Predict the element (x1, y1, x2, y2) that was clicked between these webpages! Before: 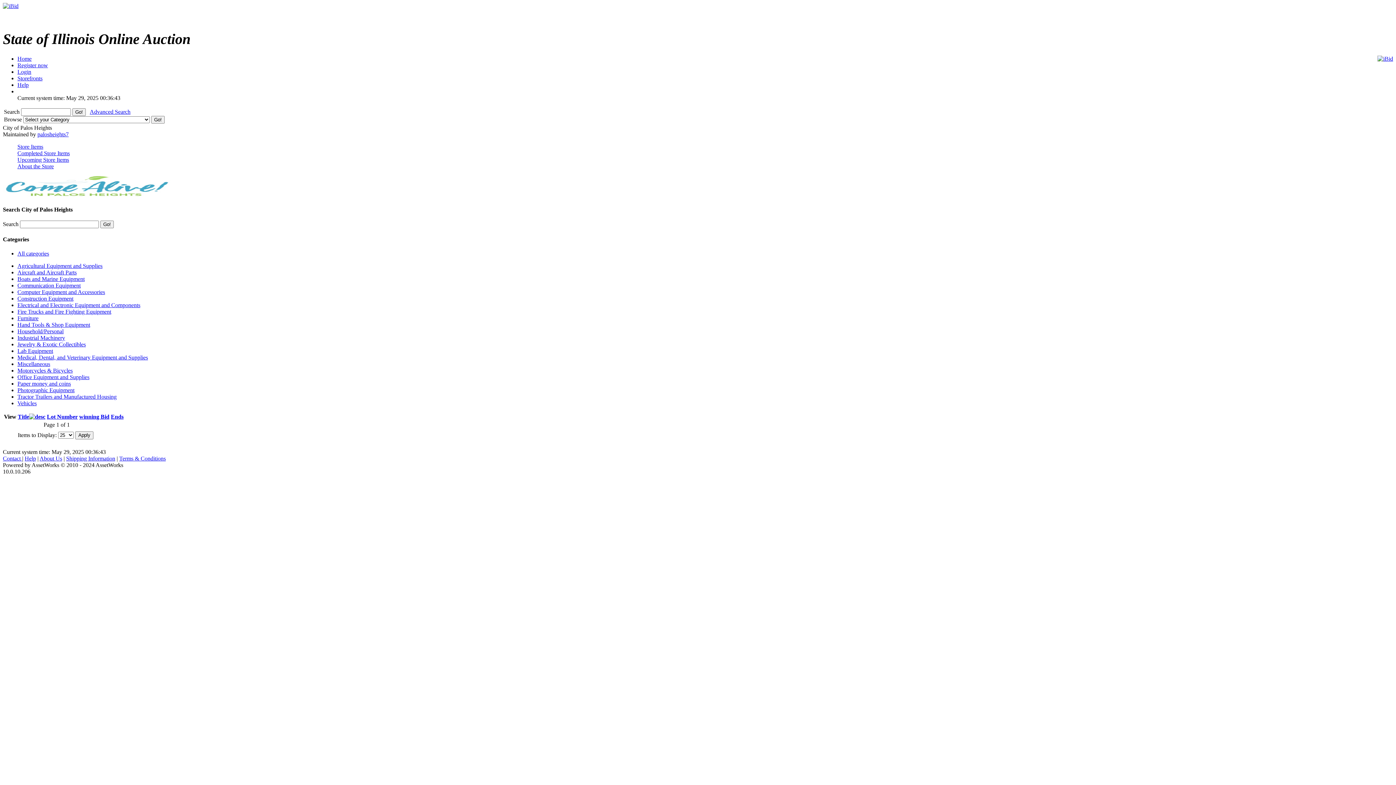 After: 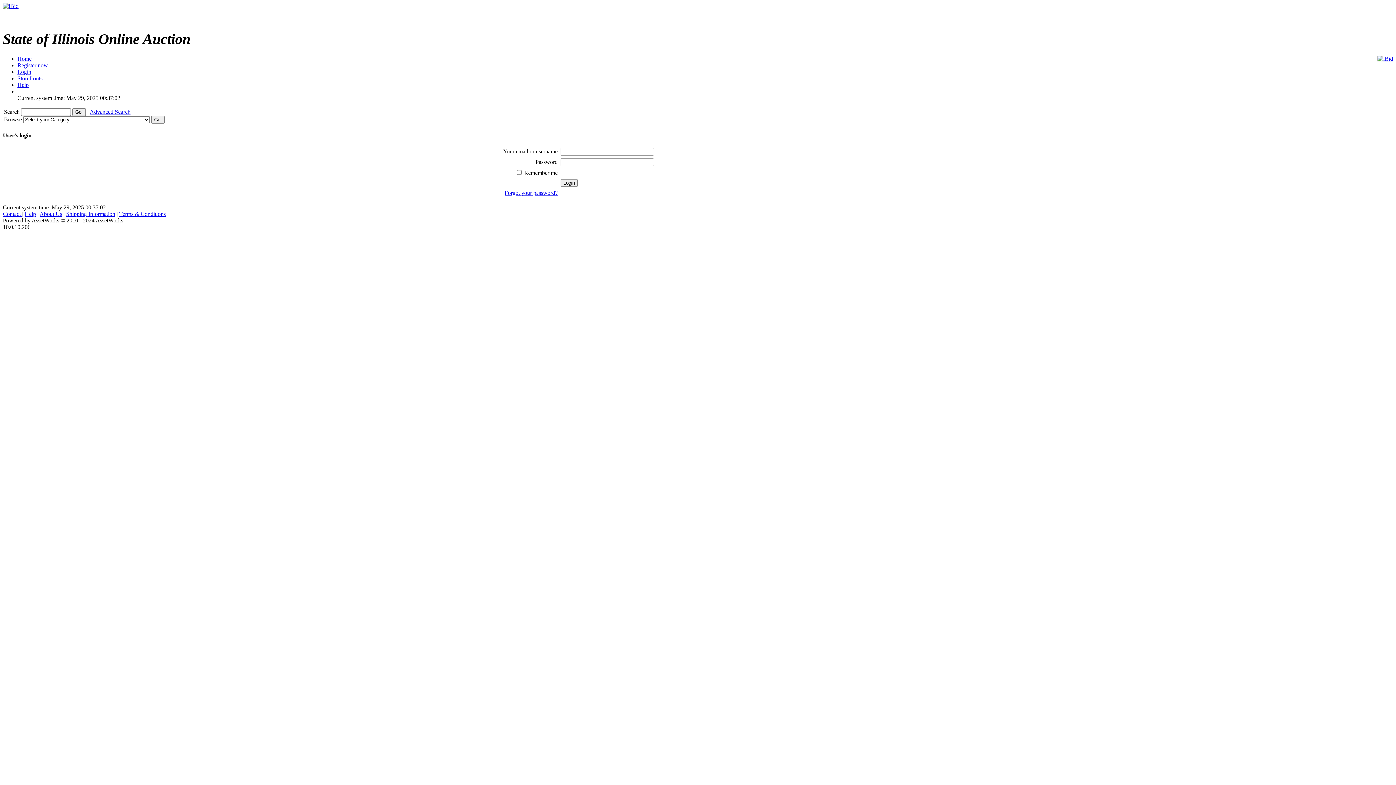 Action: label: Login bbox: (17, 68, 31, 74)